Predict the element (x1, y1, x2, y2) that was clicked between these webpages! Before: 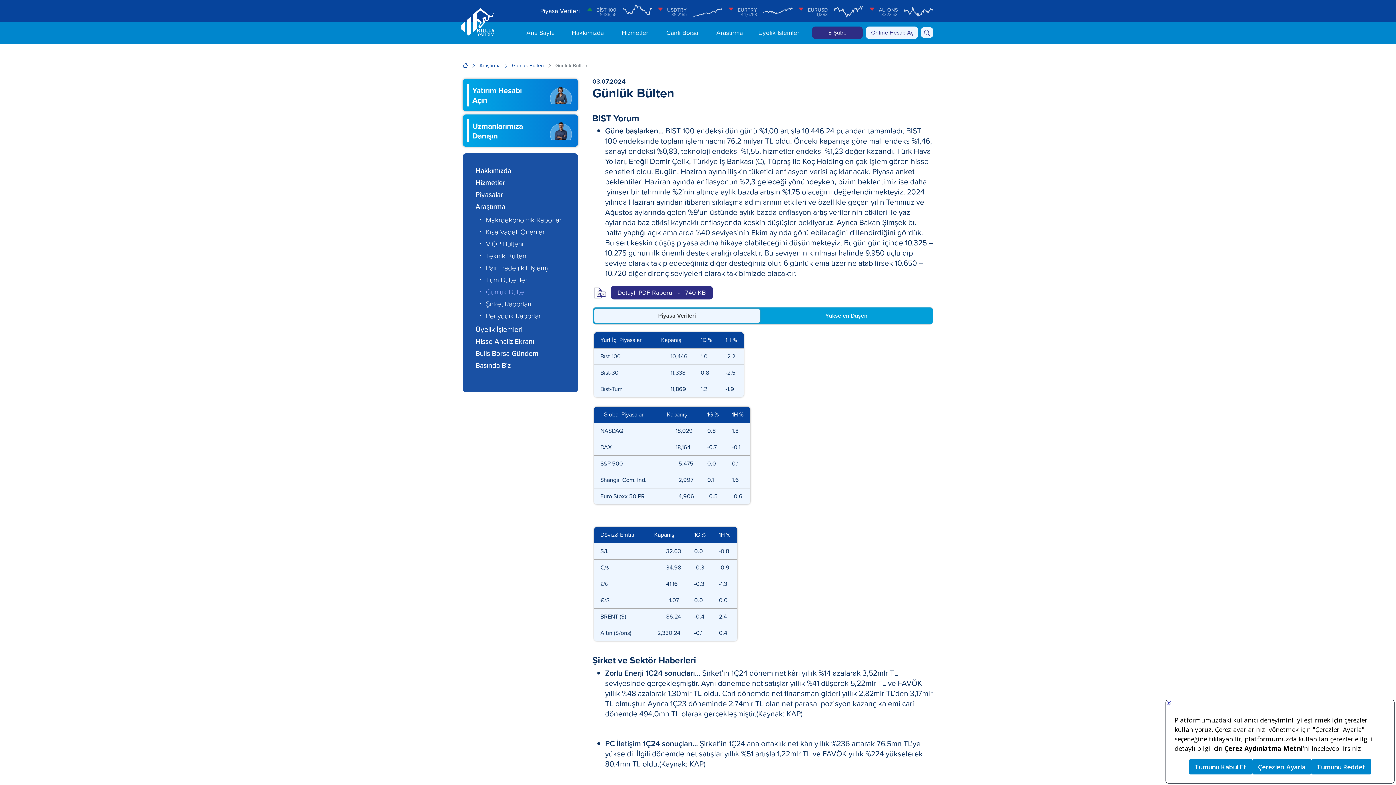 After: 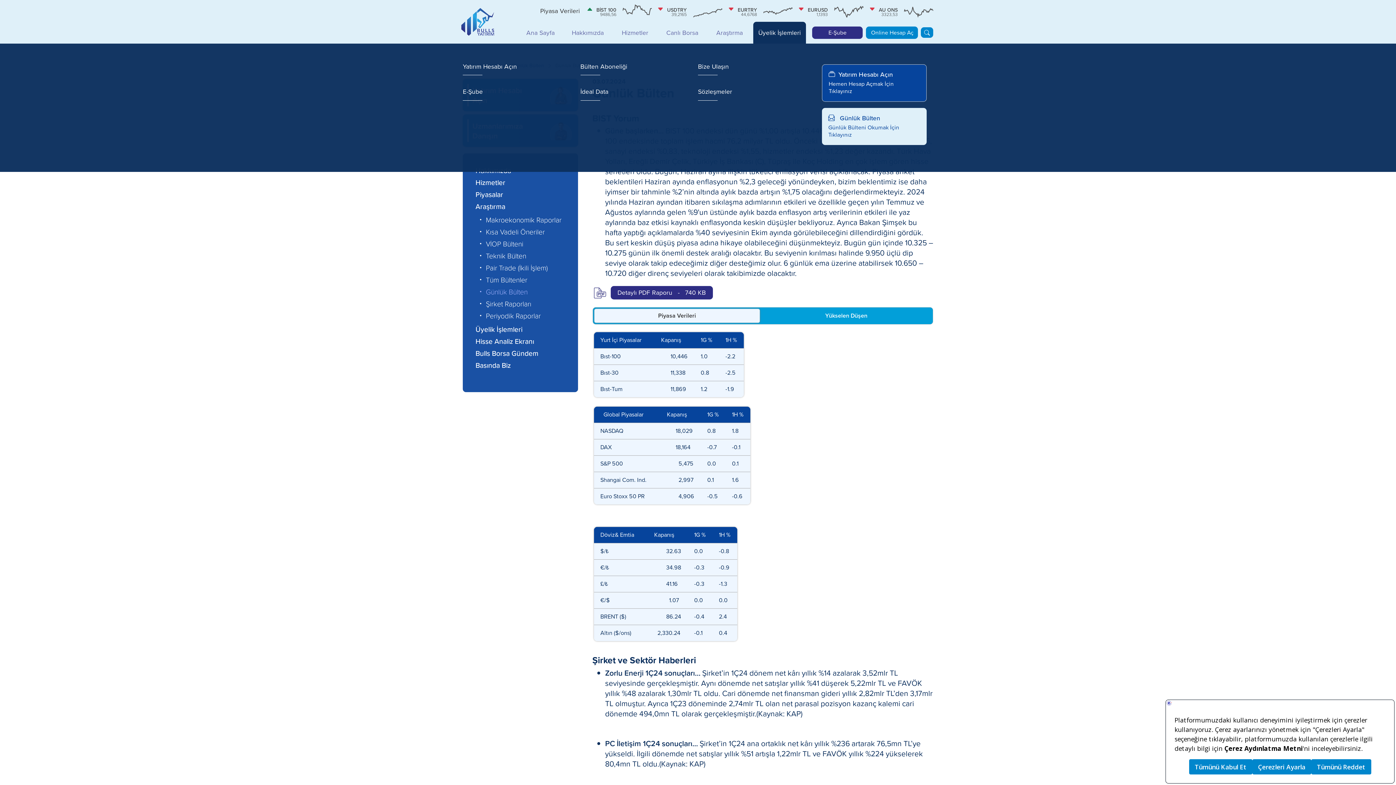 Action: bbox: (753, 21, 806, 43) label: Üyelik İşlemleri